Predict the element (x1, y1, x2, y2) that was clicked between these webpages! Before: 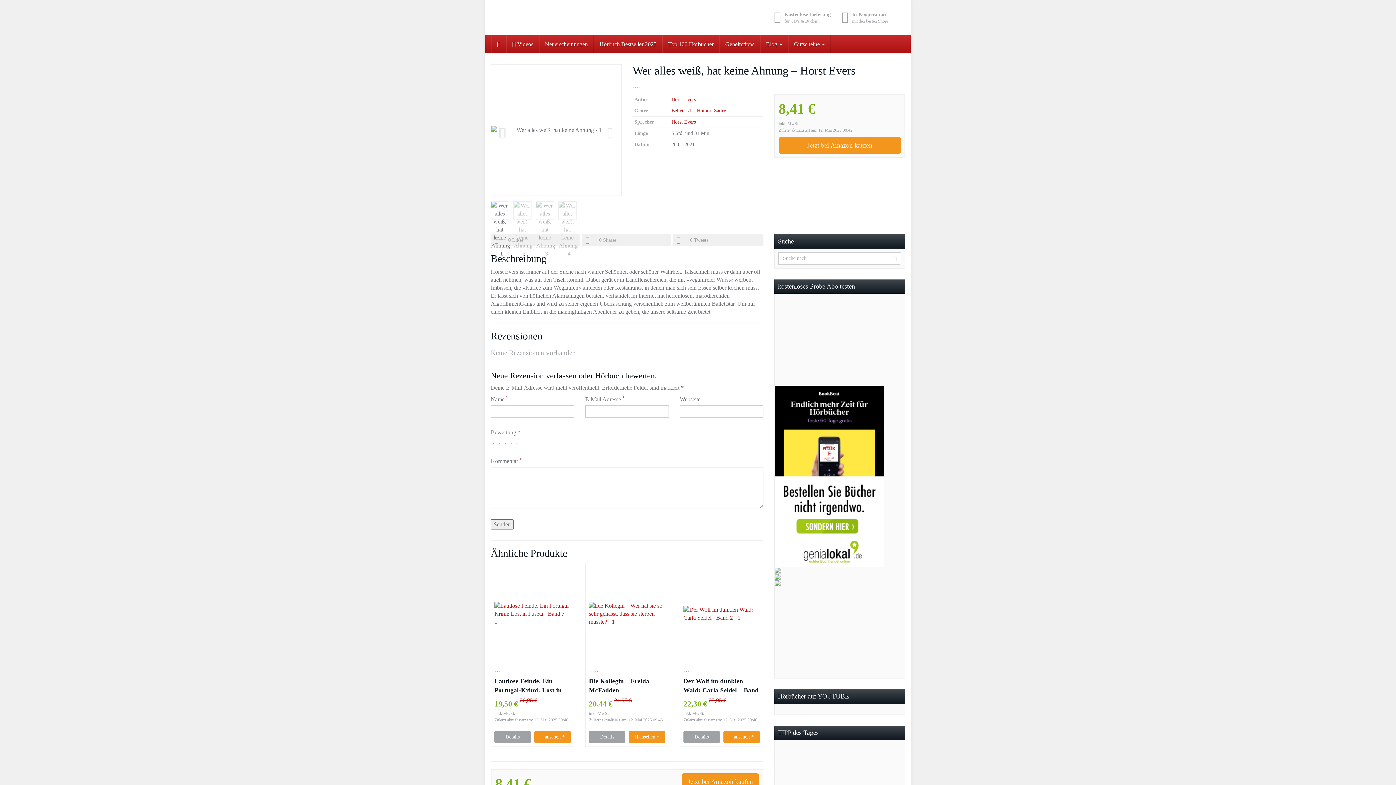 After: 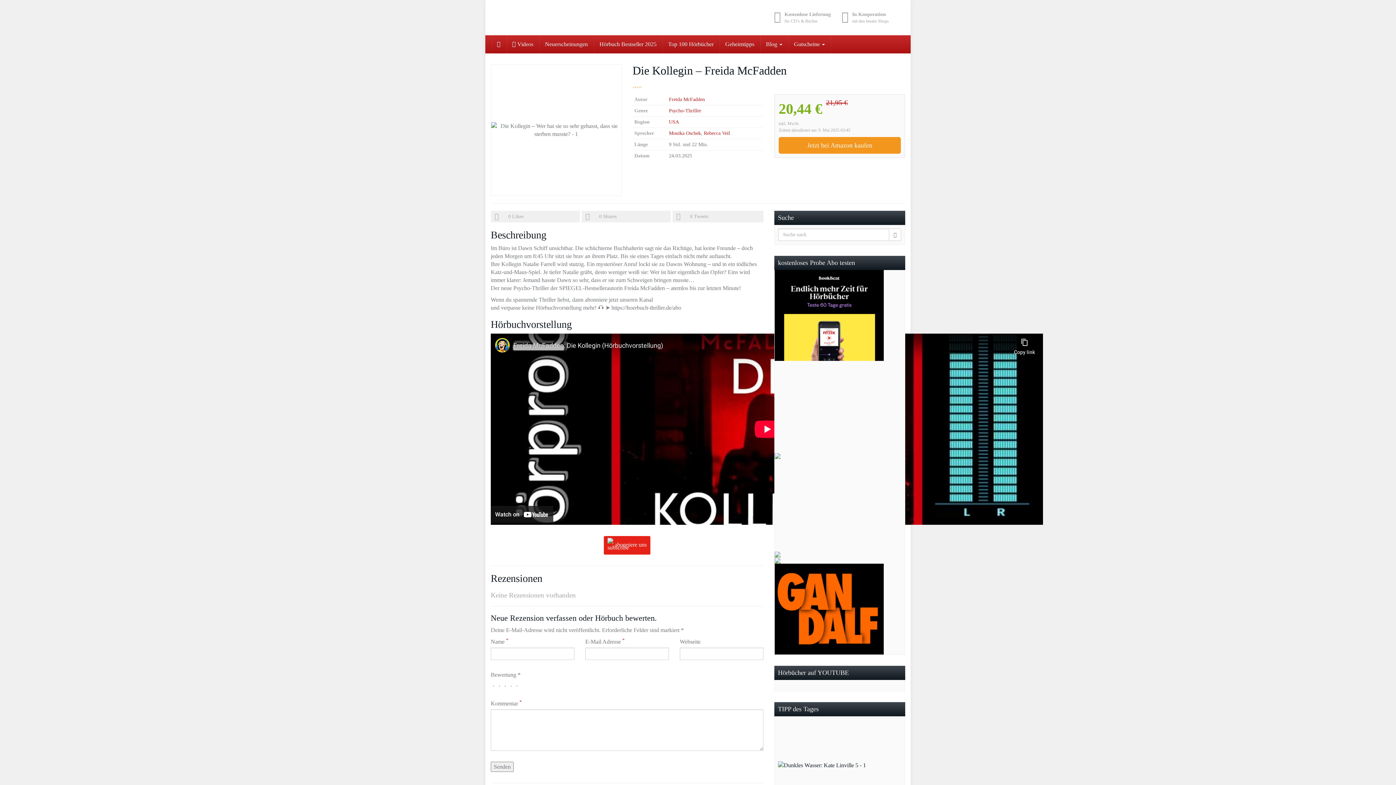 Action: bbox: (589, 731, 625, 743) label: Details